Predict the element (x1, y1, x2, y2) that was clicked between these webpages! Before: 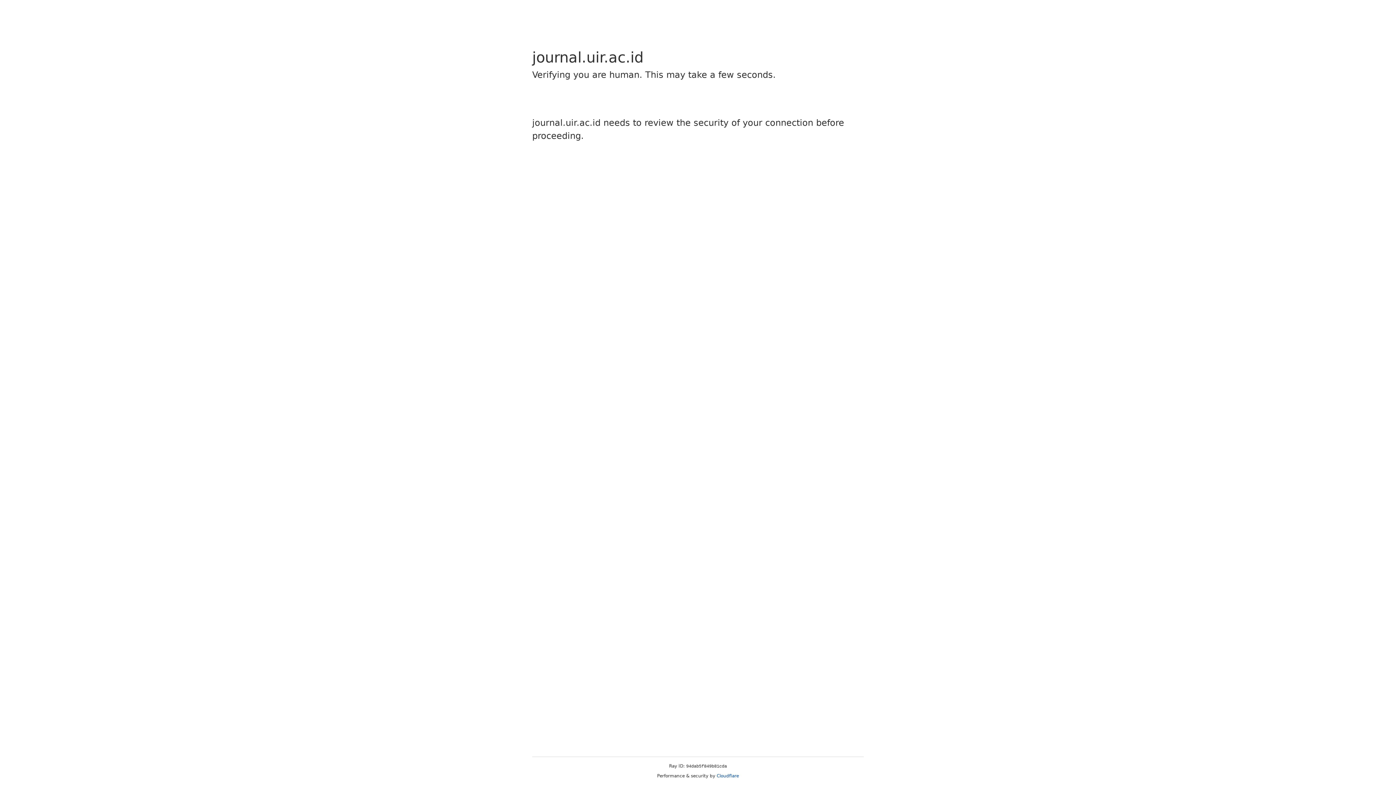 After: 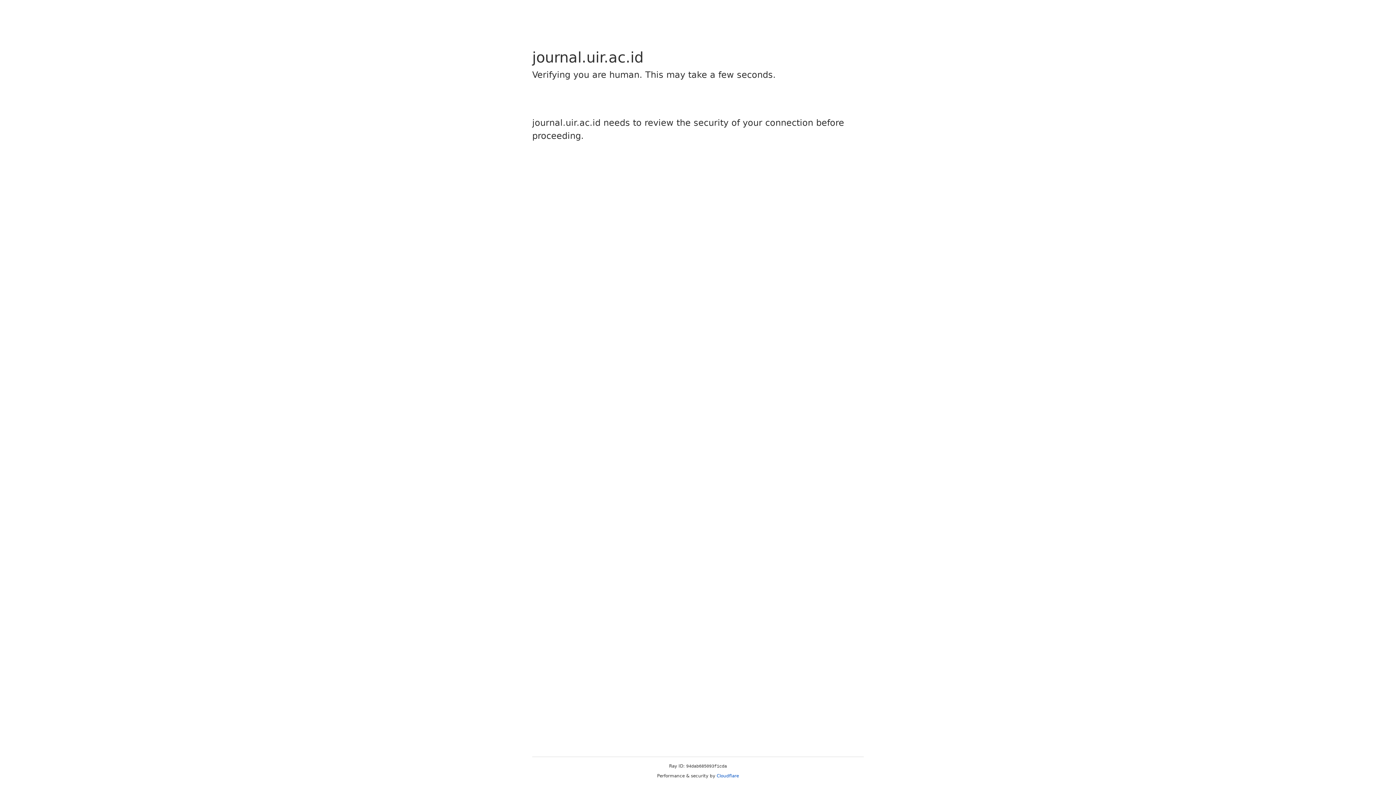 Action: label: Cloudflare bbox: (716, 773, 739, 778)